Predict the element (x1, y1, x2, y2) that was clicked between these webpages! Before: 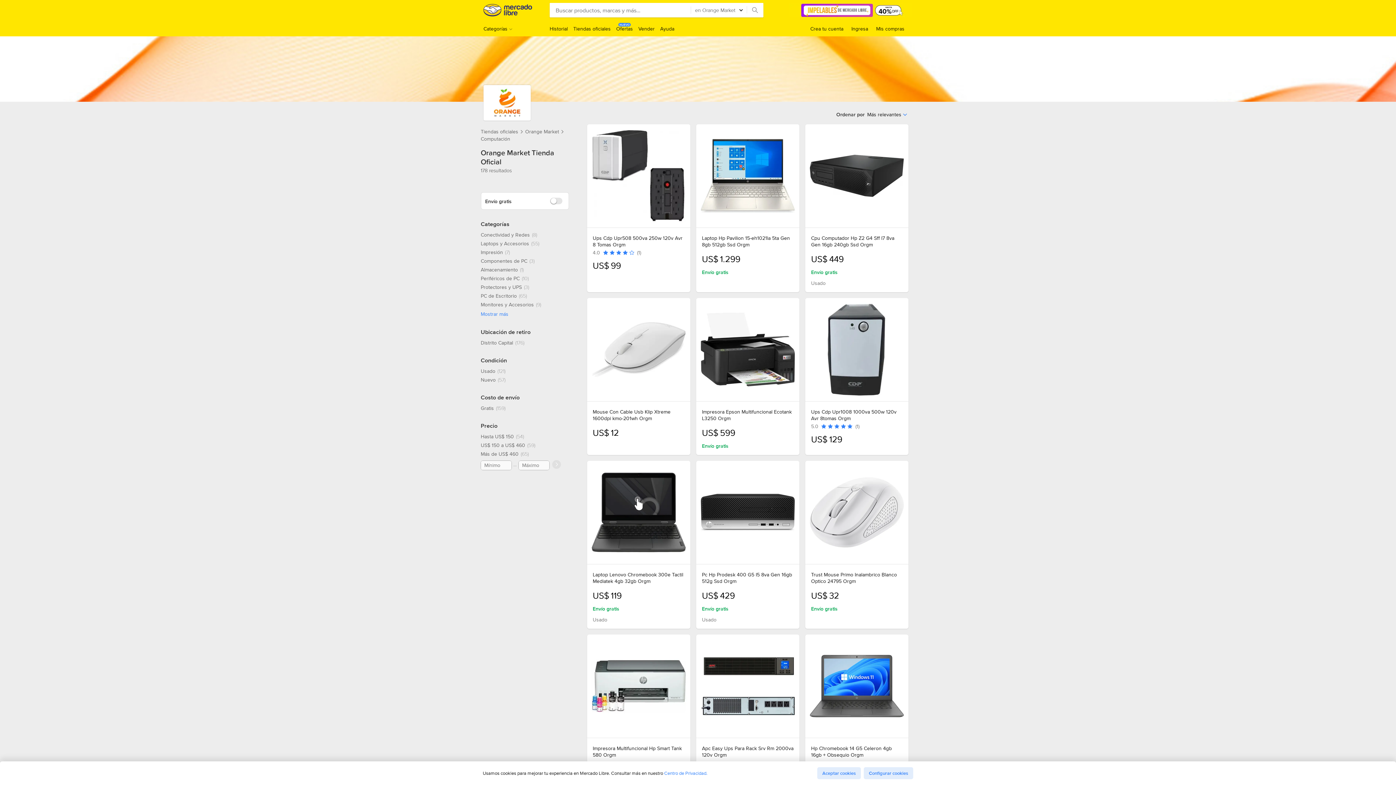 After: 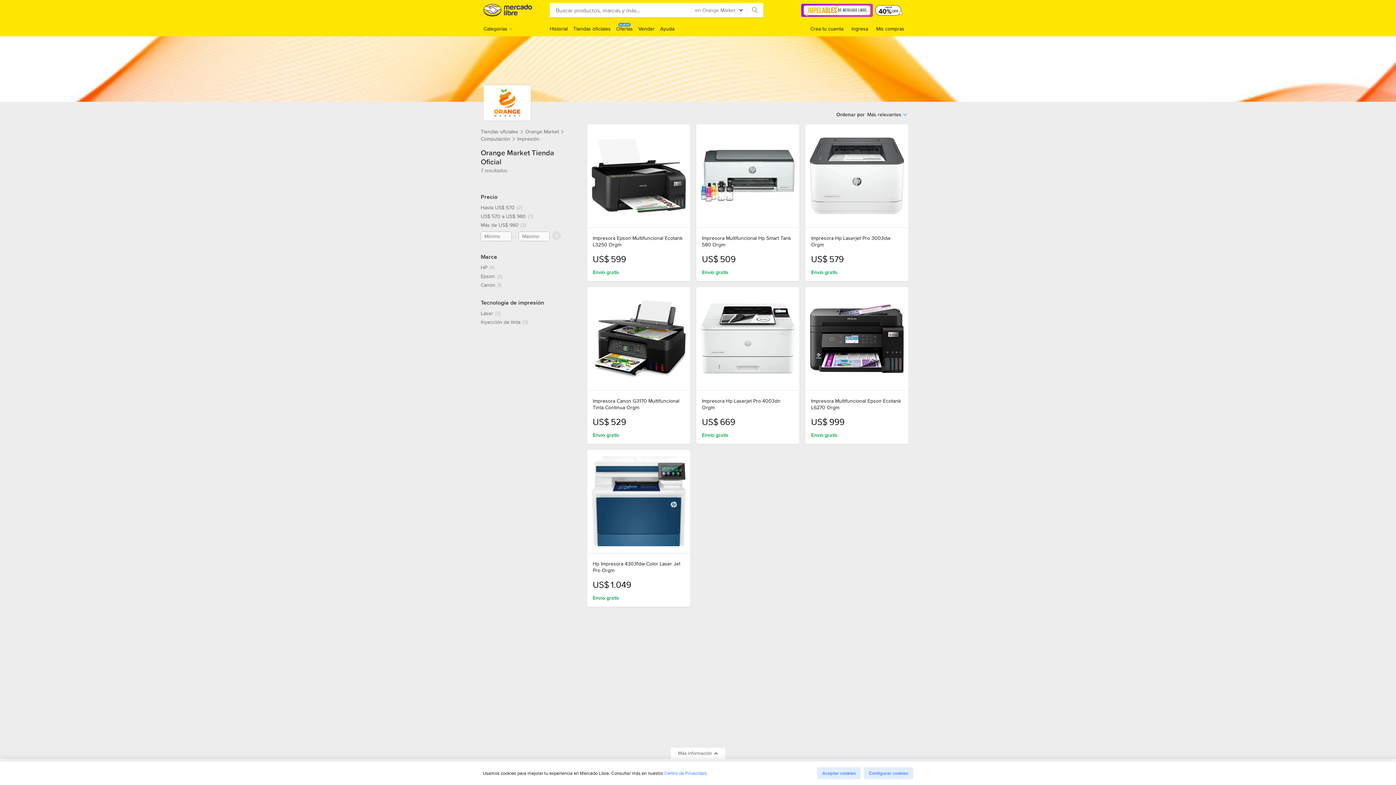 Action: bbox: (480, 249, 510, 255) label: Impresión, 7 resultados